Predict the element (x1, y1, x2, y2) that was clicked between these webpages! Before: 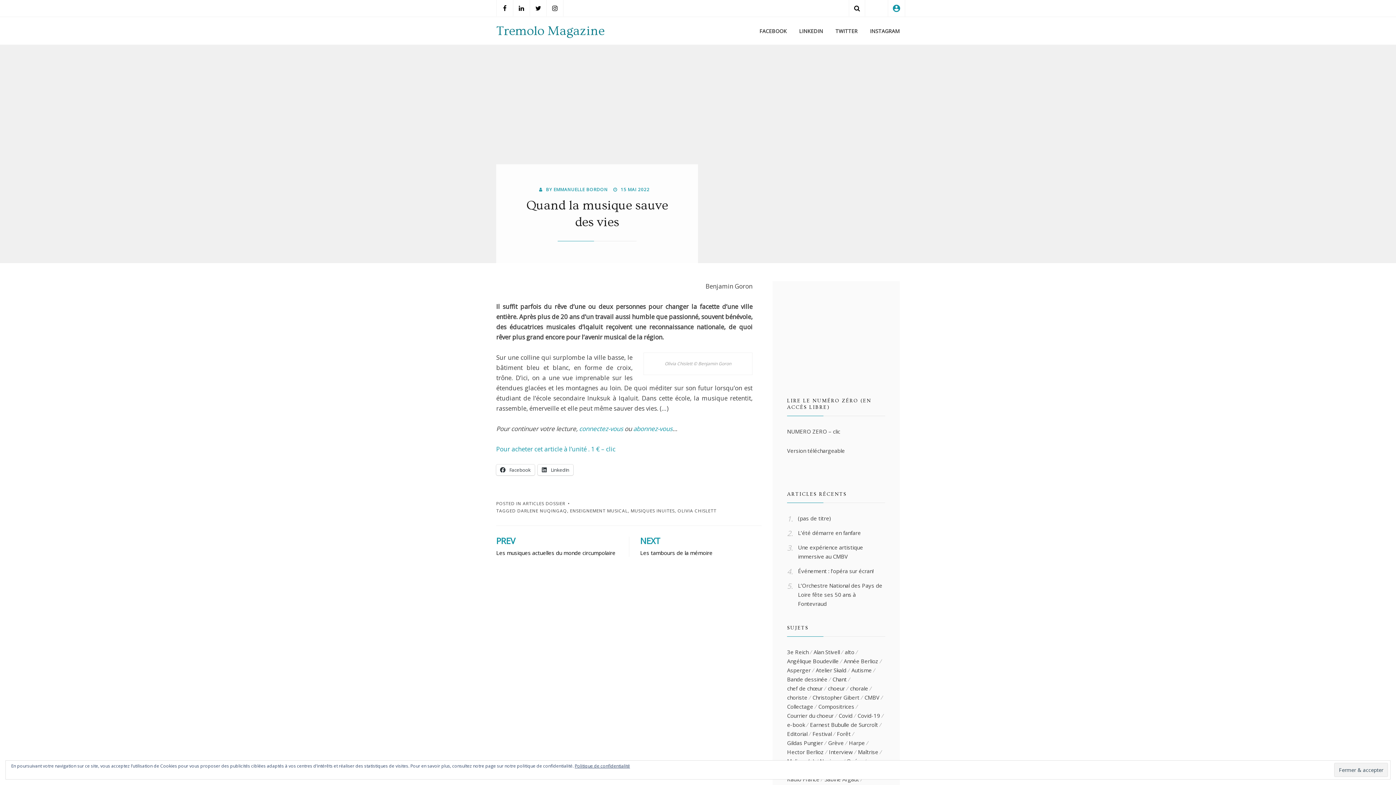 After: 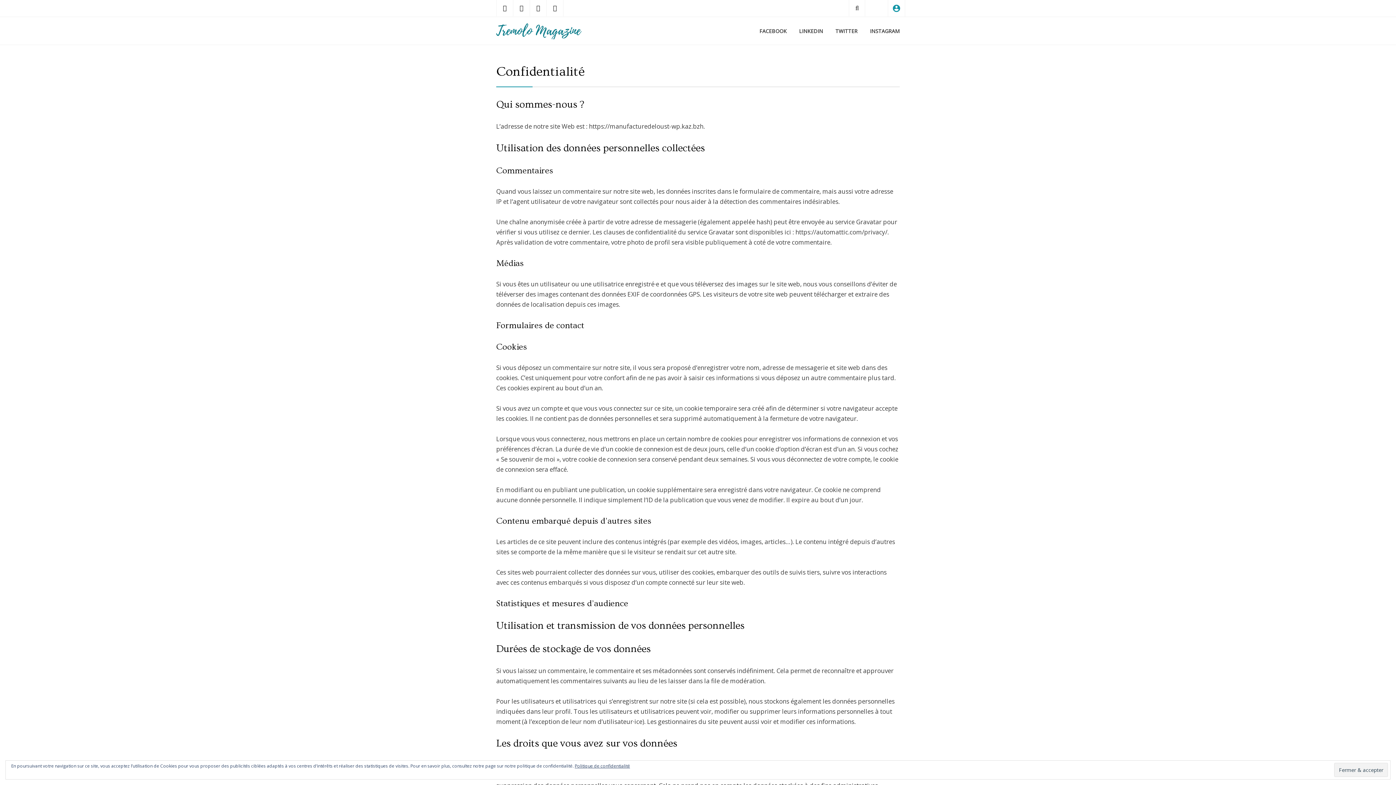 Action: bbox: (574, 763, 630, 769) label: Politique de confidentialité